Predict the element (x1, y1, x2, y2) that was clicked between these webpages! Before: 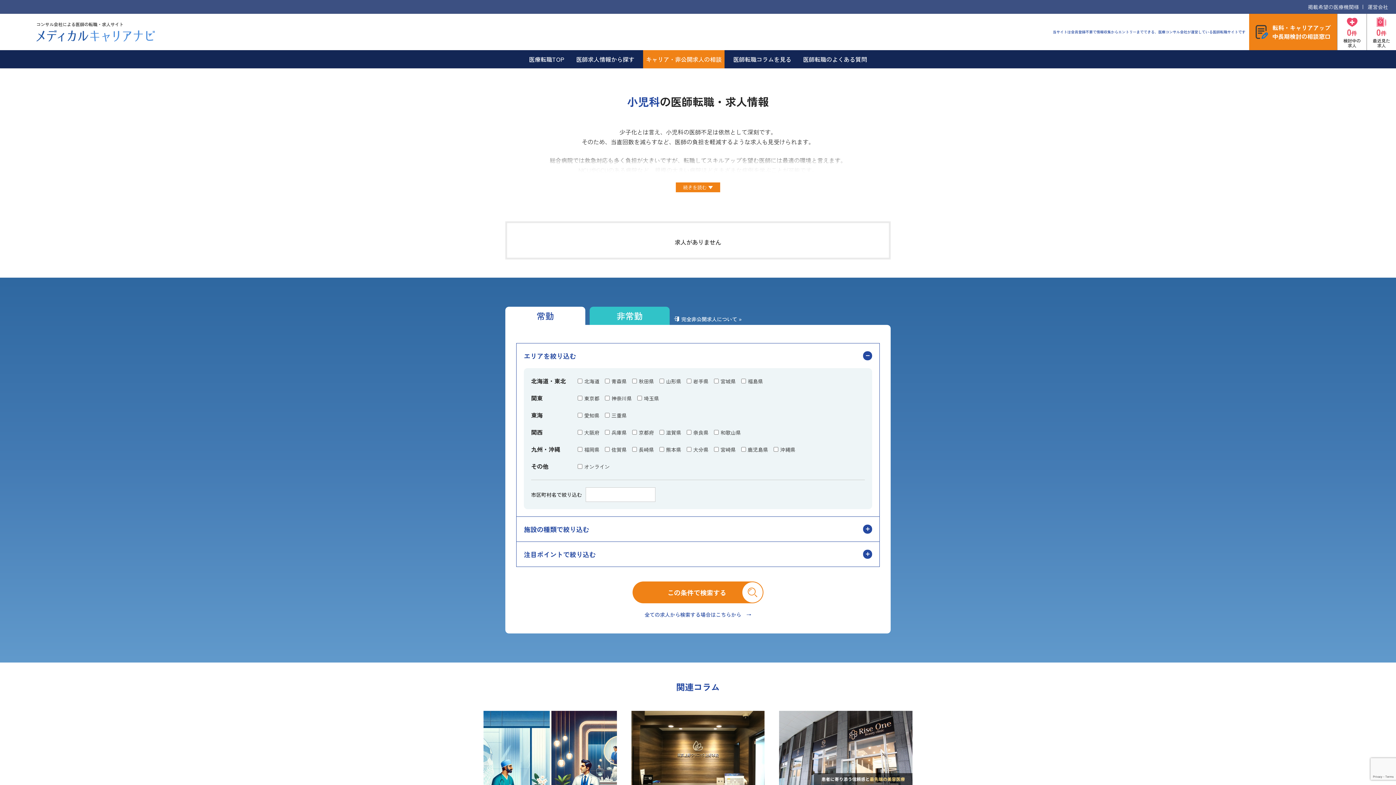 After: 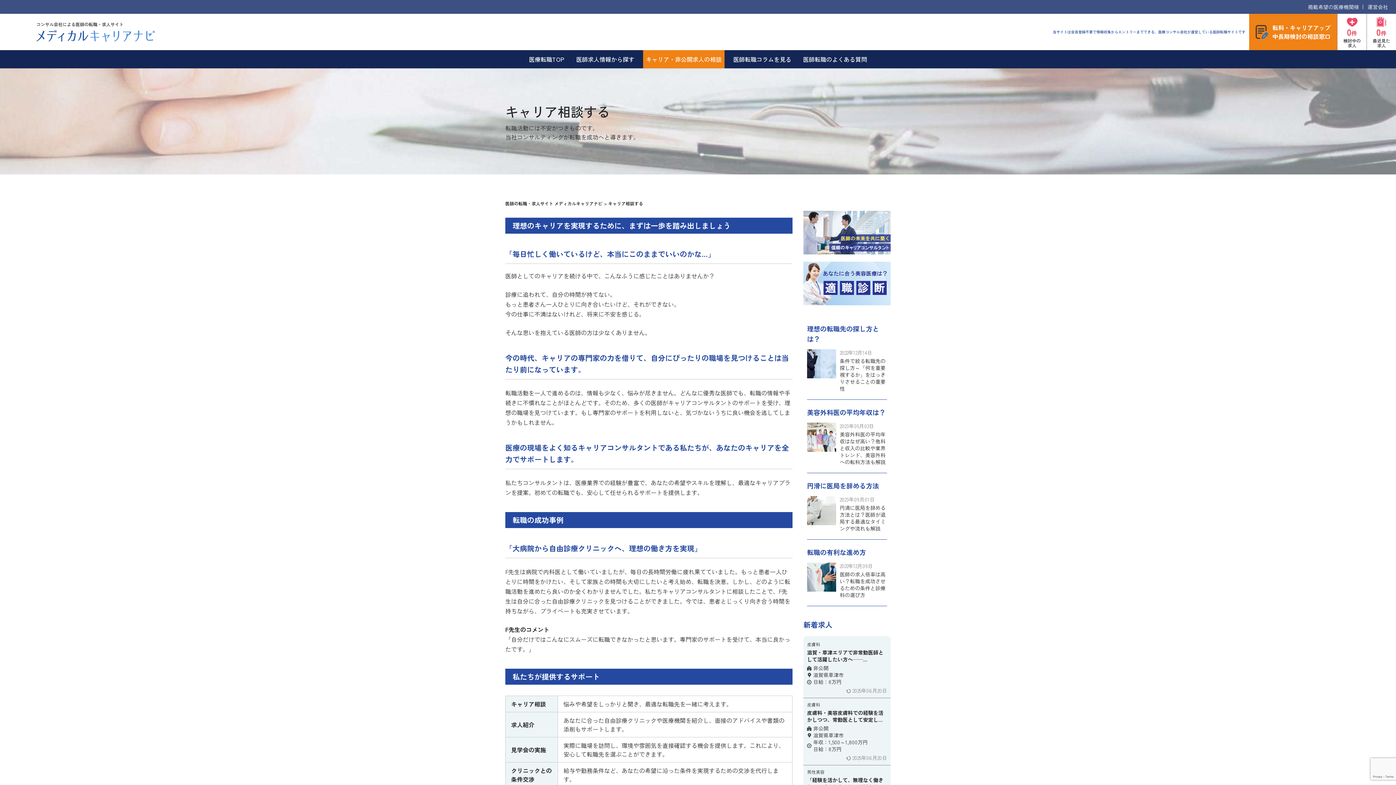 Action: label: 転科・キャリアアップ
中長期検討の相談窓口 bbox: (1249, 13, 1337, 50)